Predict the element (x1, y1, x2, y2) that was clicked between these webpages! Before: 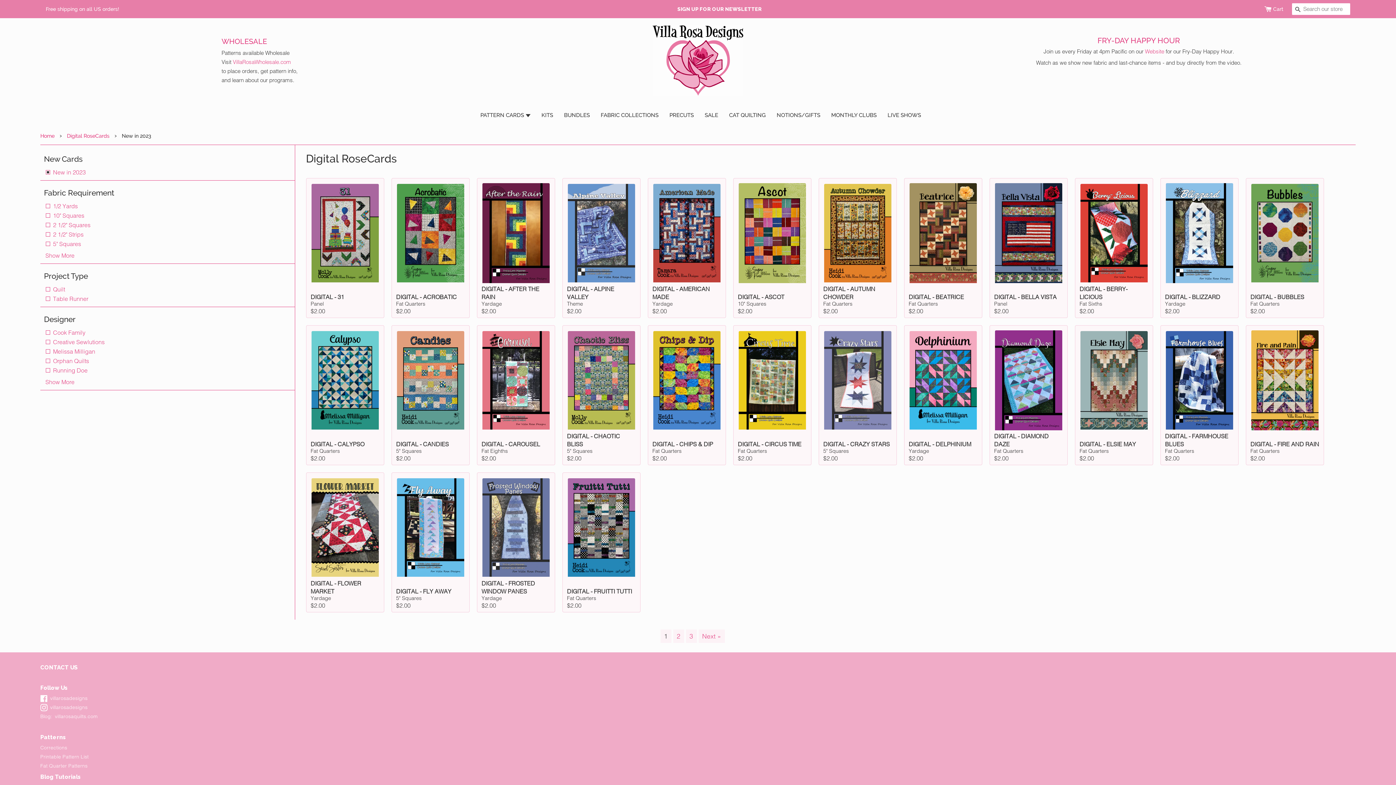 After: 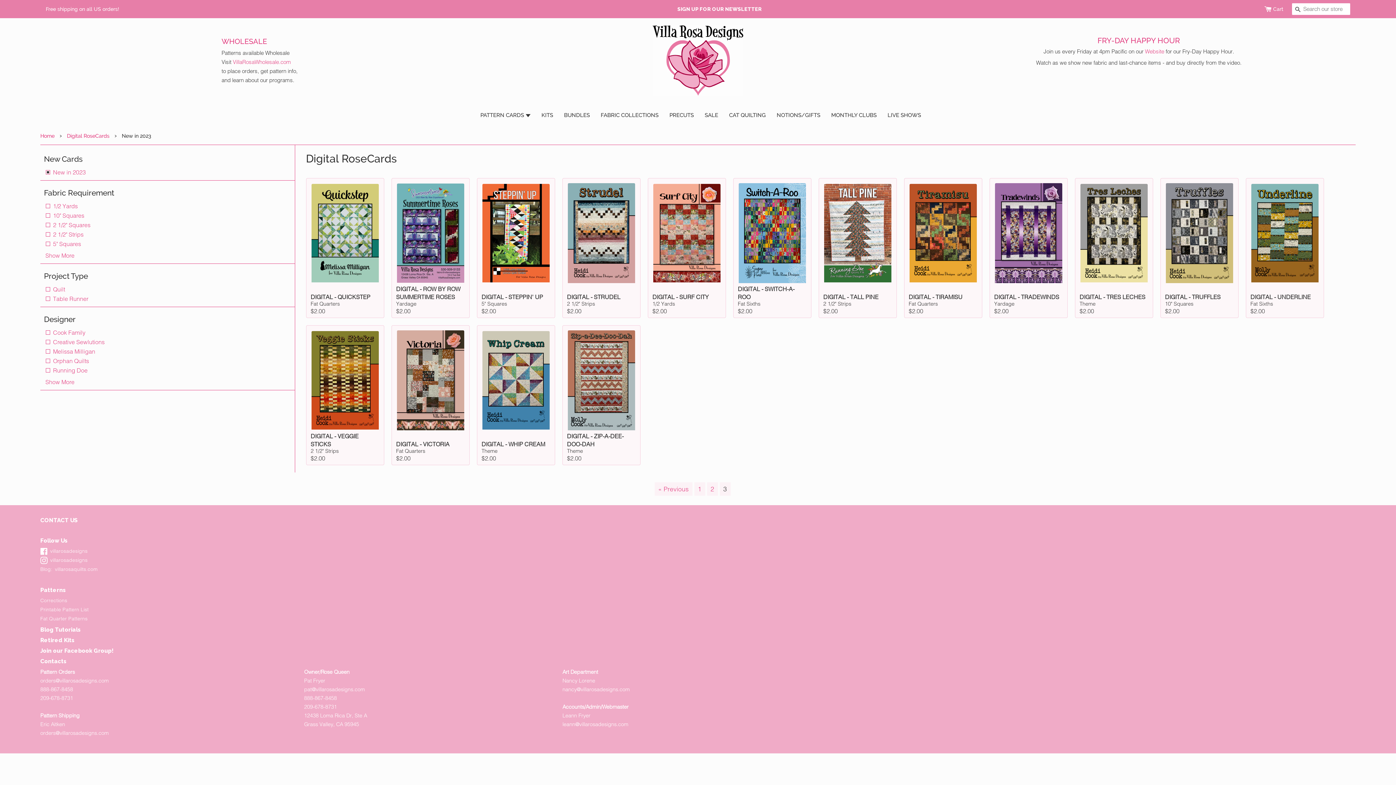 Action: label: 3 bbox: (689, 632, 693, 640)